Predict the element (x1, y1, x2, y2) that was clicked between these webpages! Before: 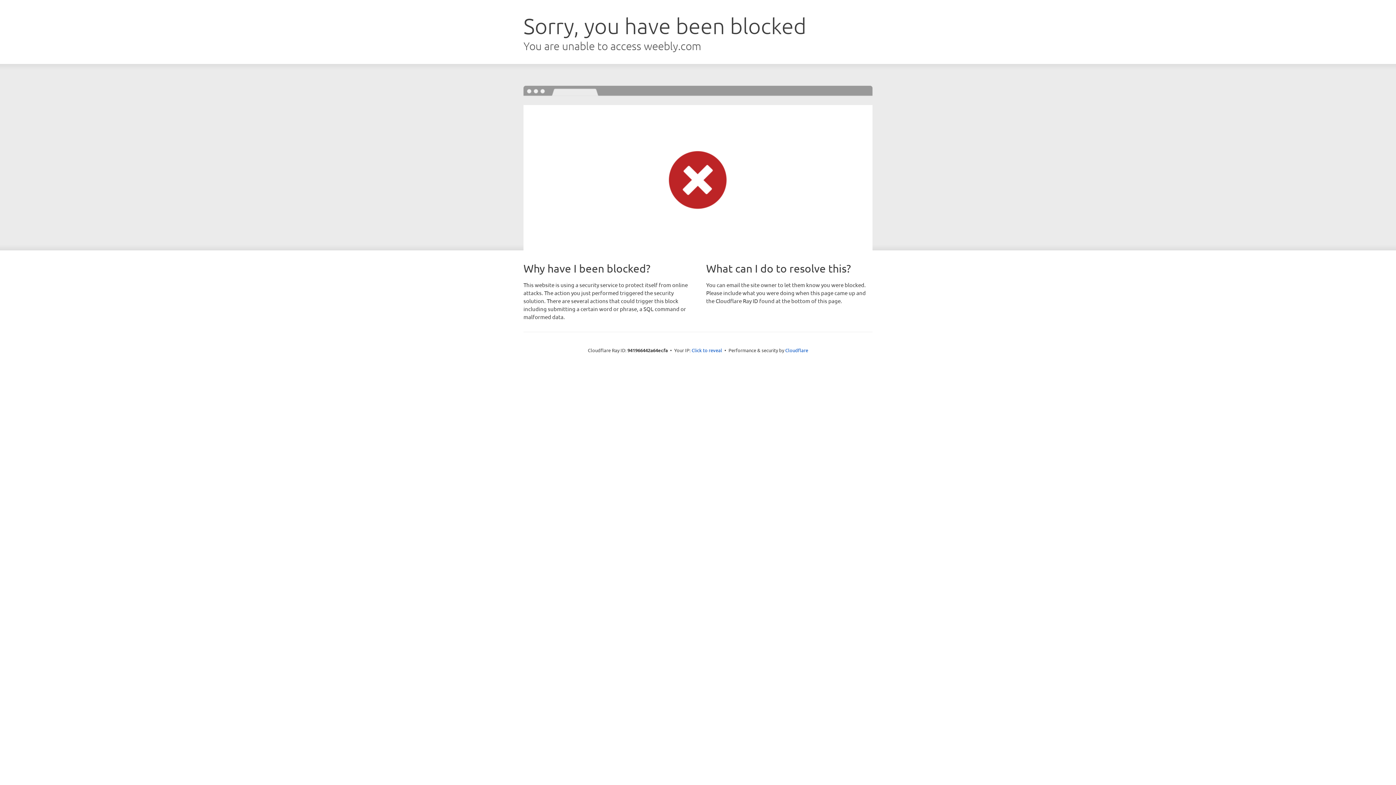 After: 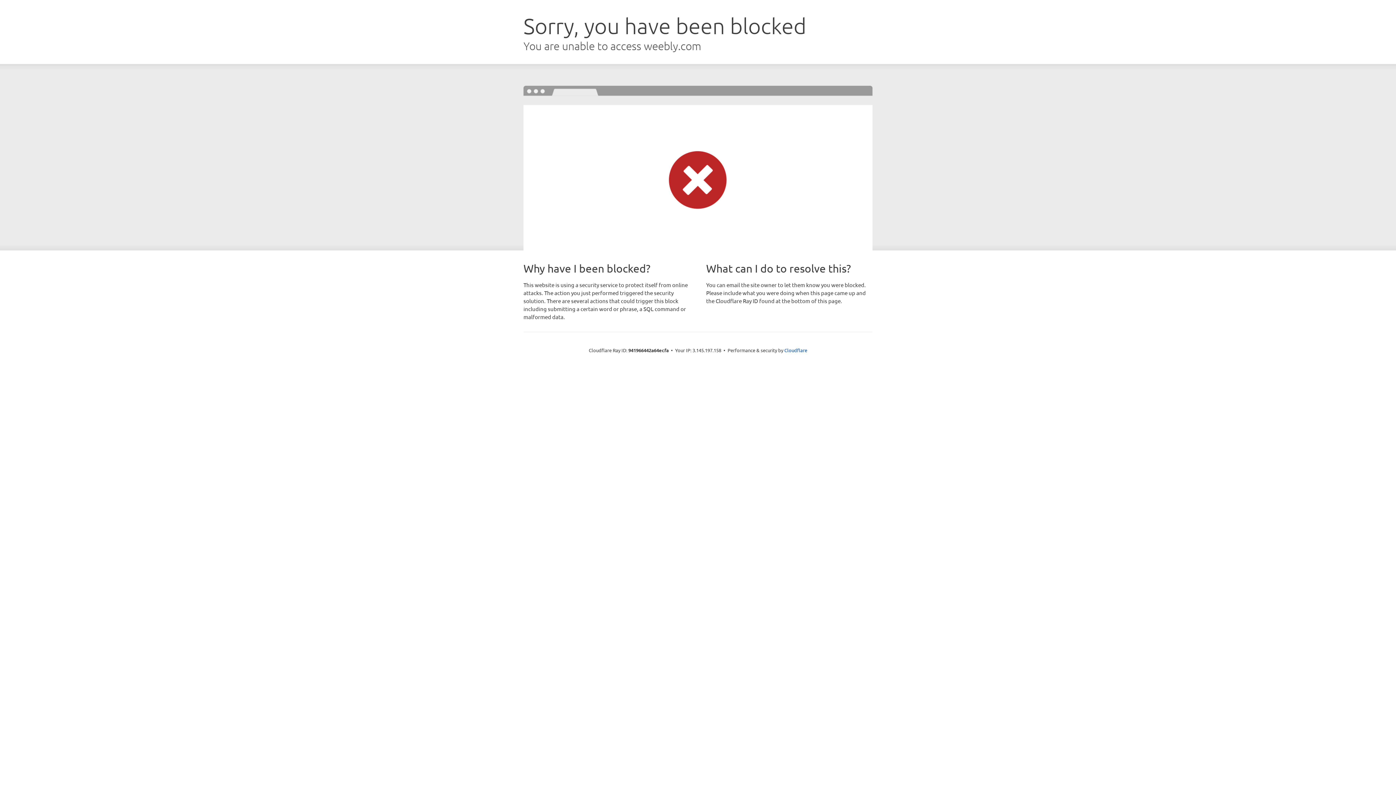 Action: label: Click to reveal bbox: (691, 346, 722, 353)